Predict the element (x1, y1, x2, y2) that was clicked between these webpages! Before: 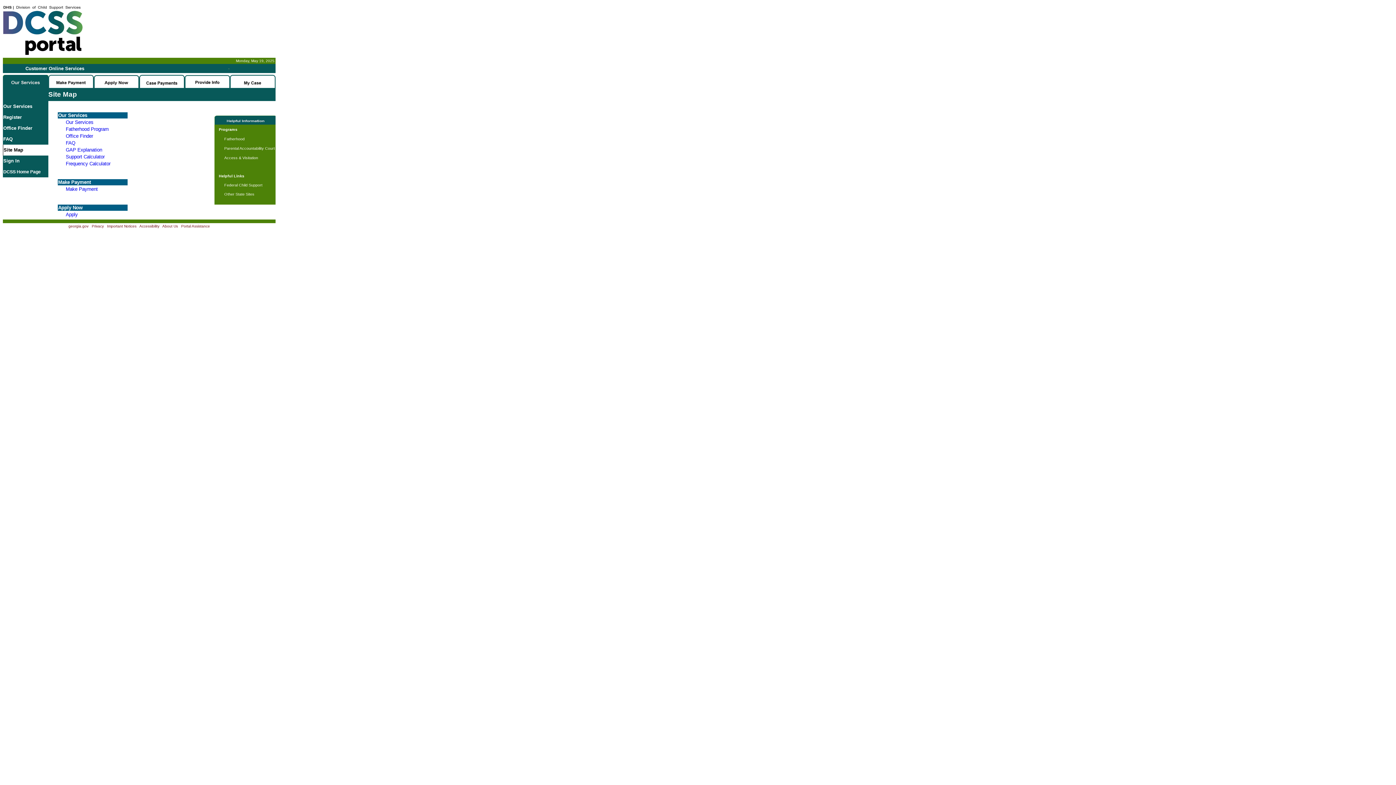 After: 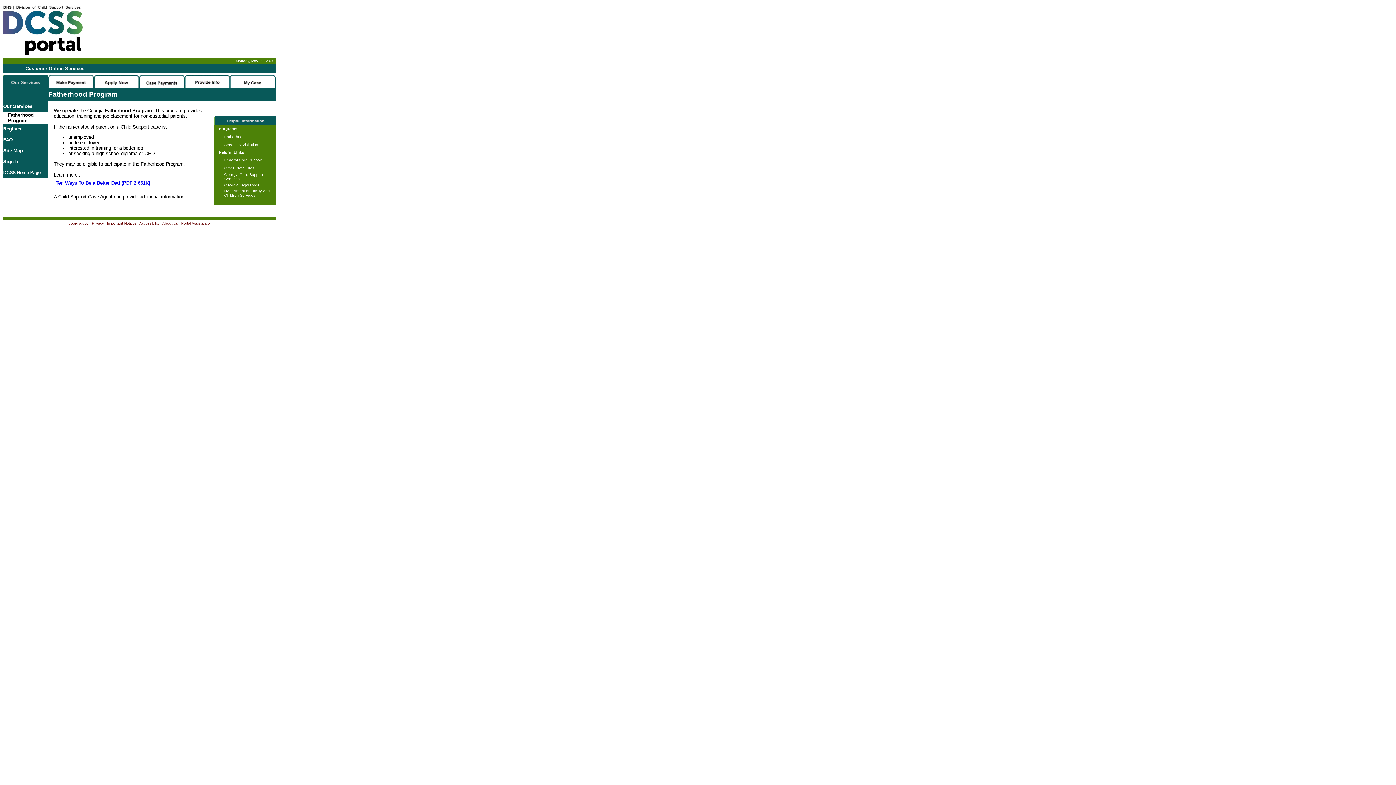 Action: bbox: (65, 126, 108, 132) label: Fatherhood Program